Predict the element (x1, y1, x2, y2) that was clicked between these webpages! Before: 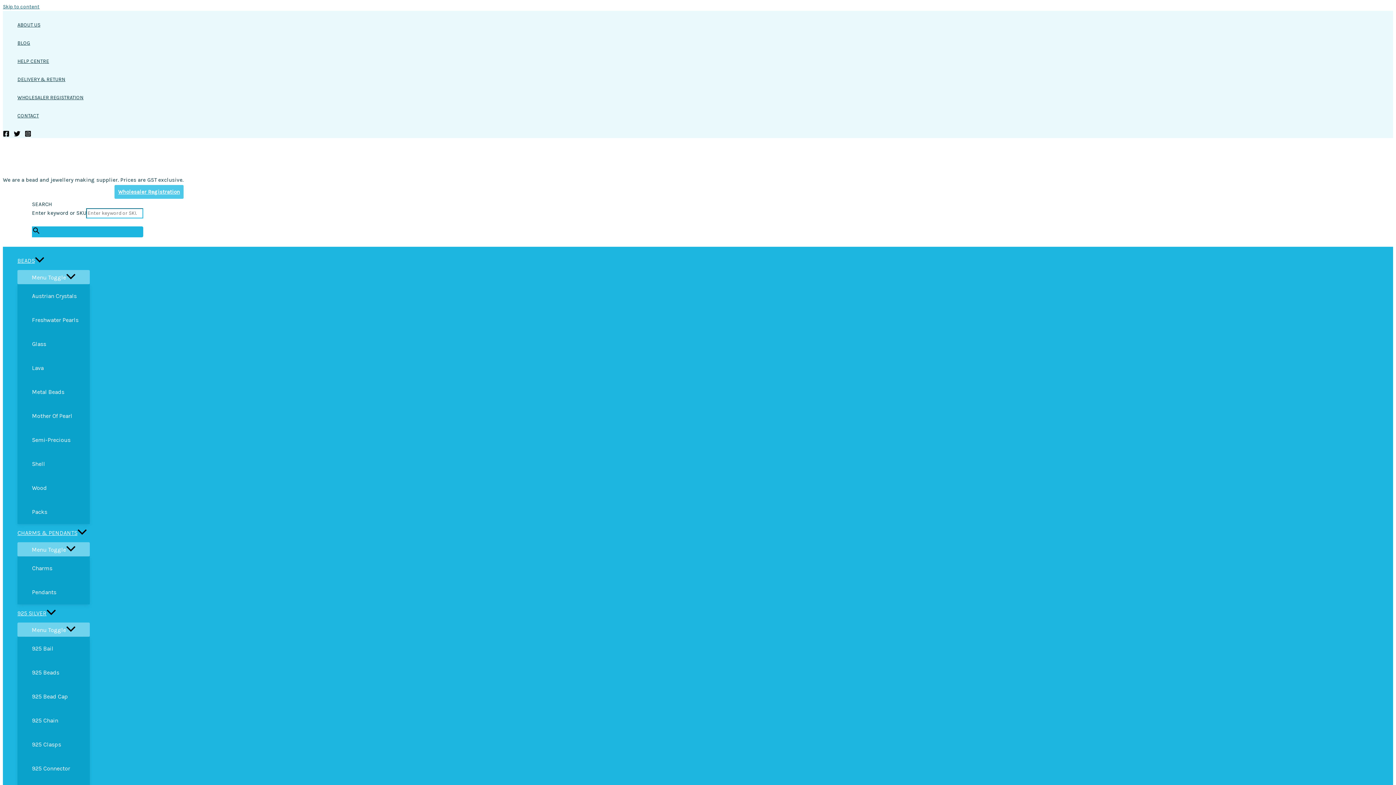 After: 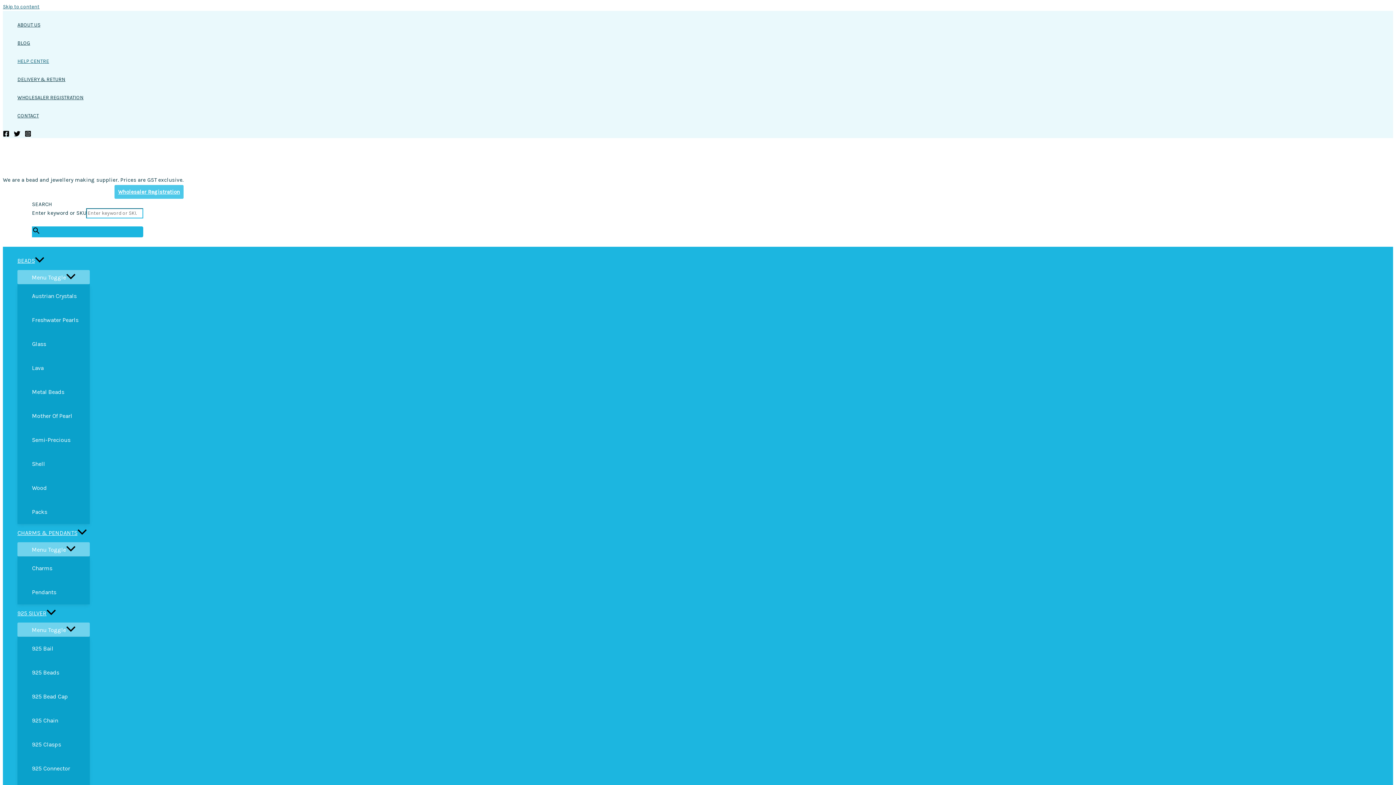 Action: bbox: (17, 52, 83, 70) label: HELP CENTRE